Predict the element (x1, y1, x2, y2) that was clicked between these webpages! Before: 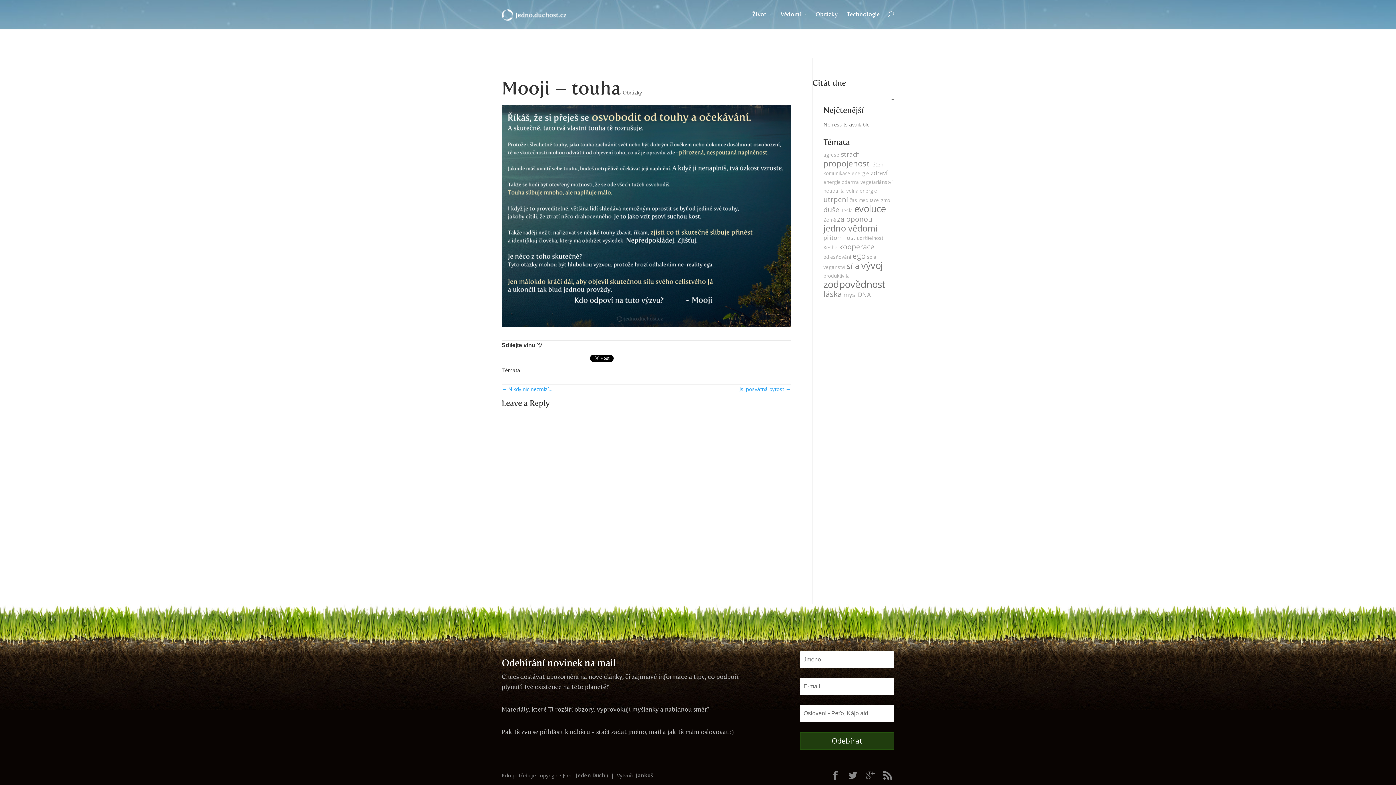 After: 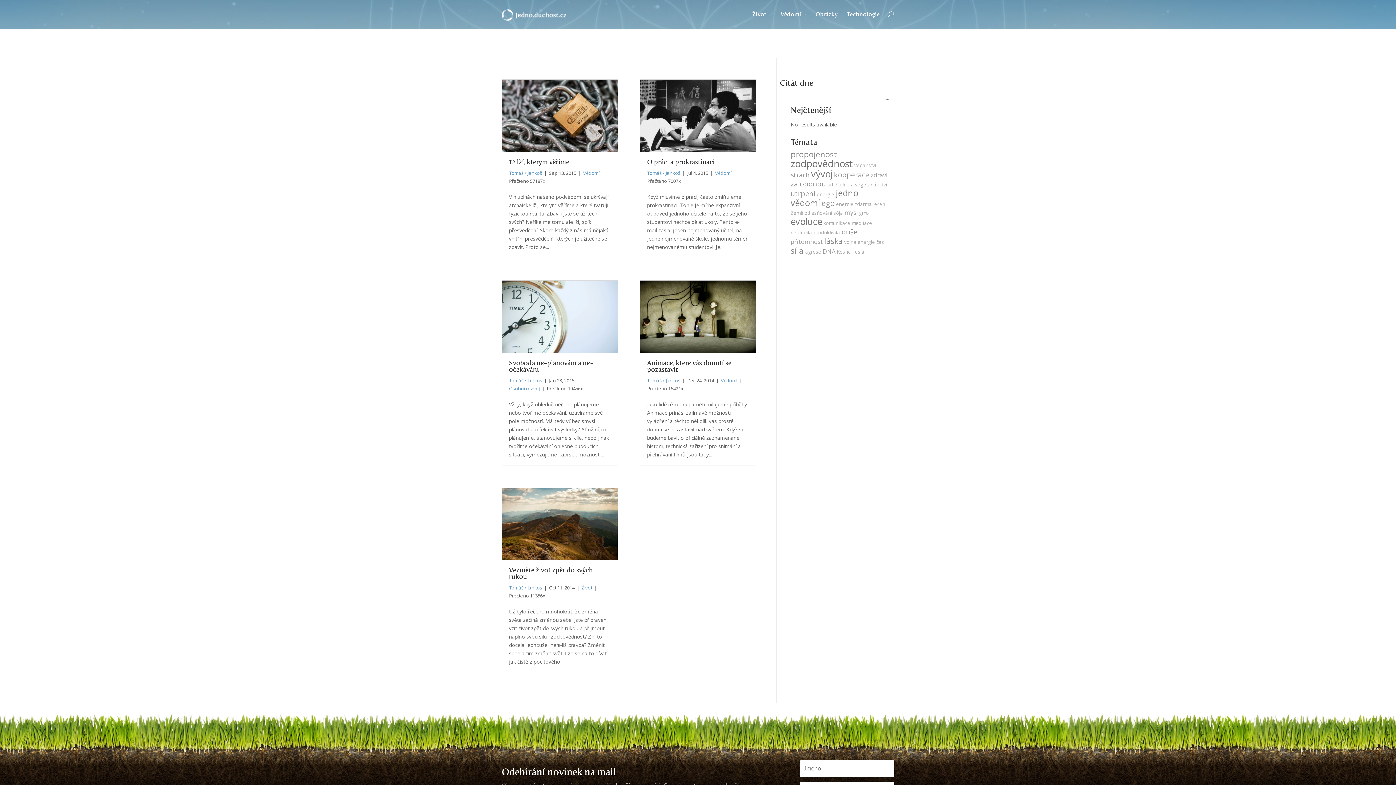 Action: bbox: (841, 149, 860, 158) label: strach